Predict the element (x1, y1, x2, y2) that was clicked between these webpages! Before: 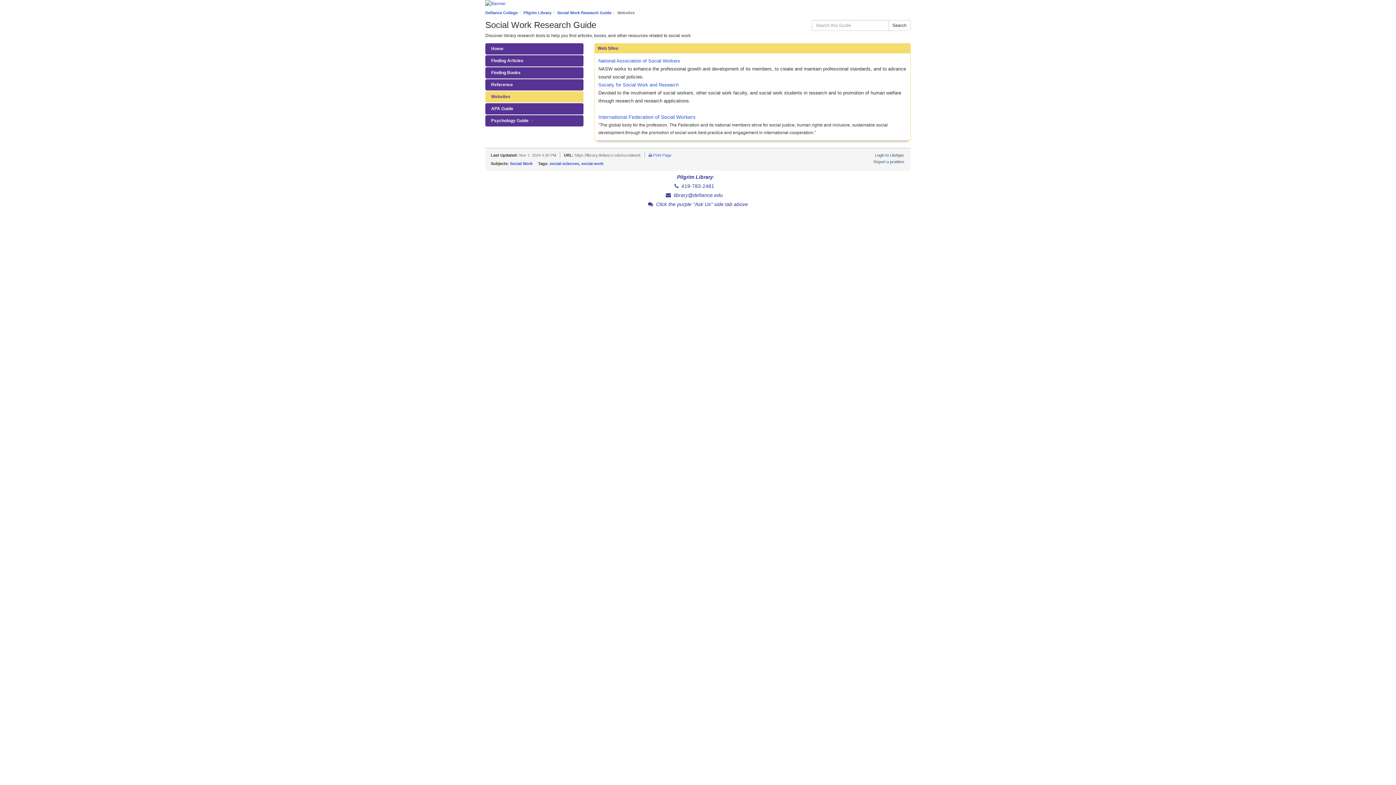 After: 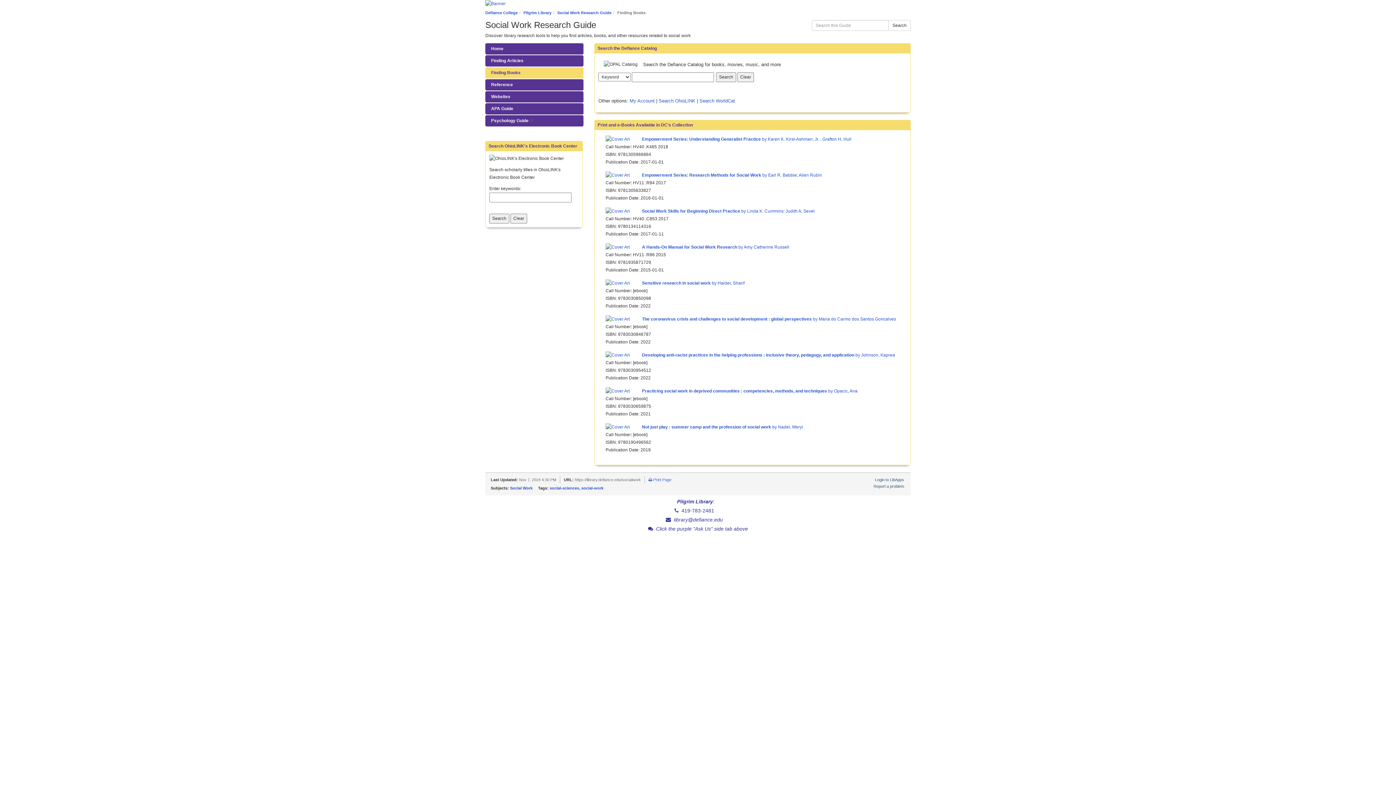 Action: bbox: (485, 67, 583, 78) label: Finding Books